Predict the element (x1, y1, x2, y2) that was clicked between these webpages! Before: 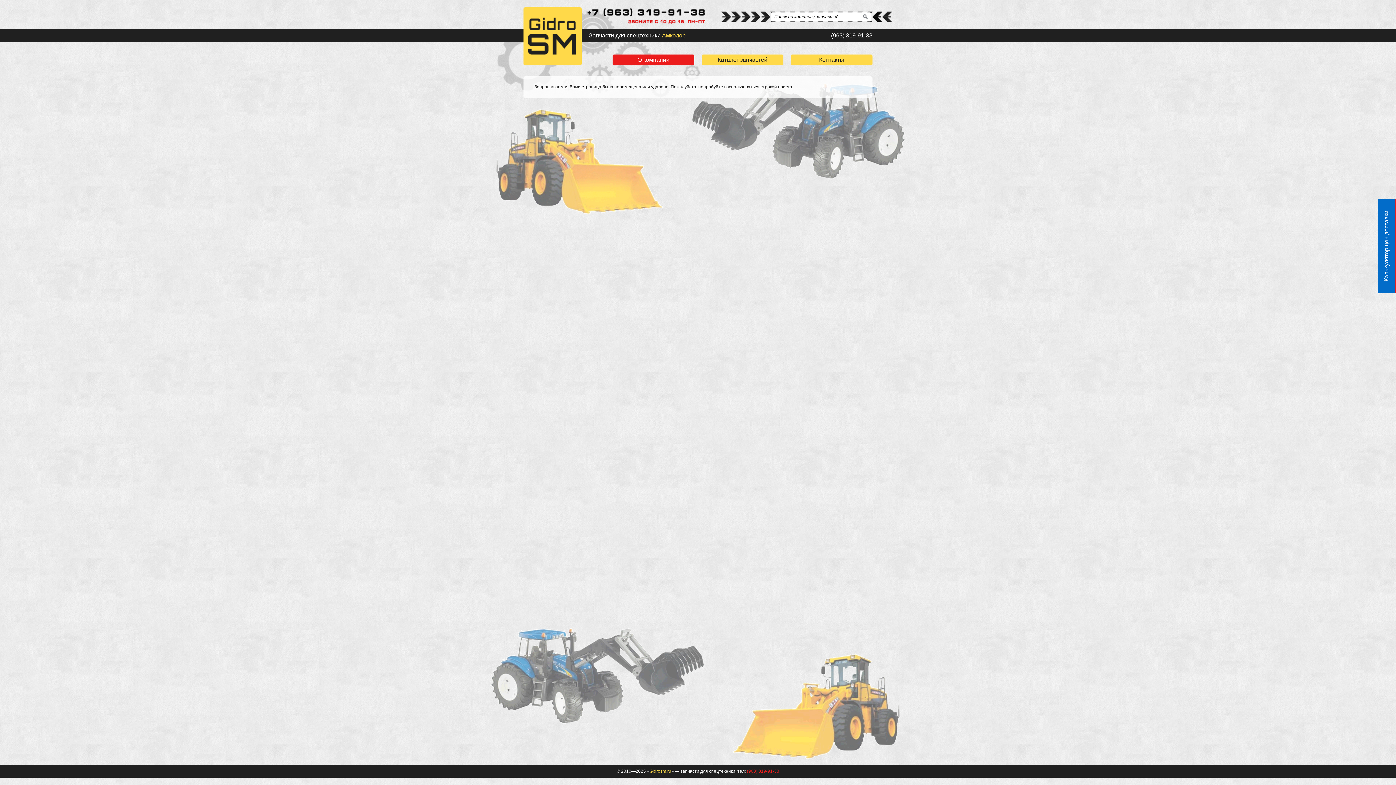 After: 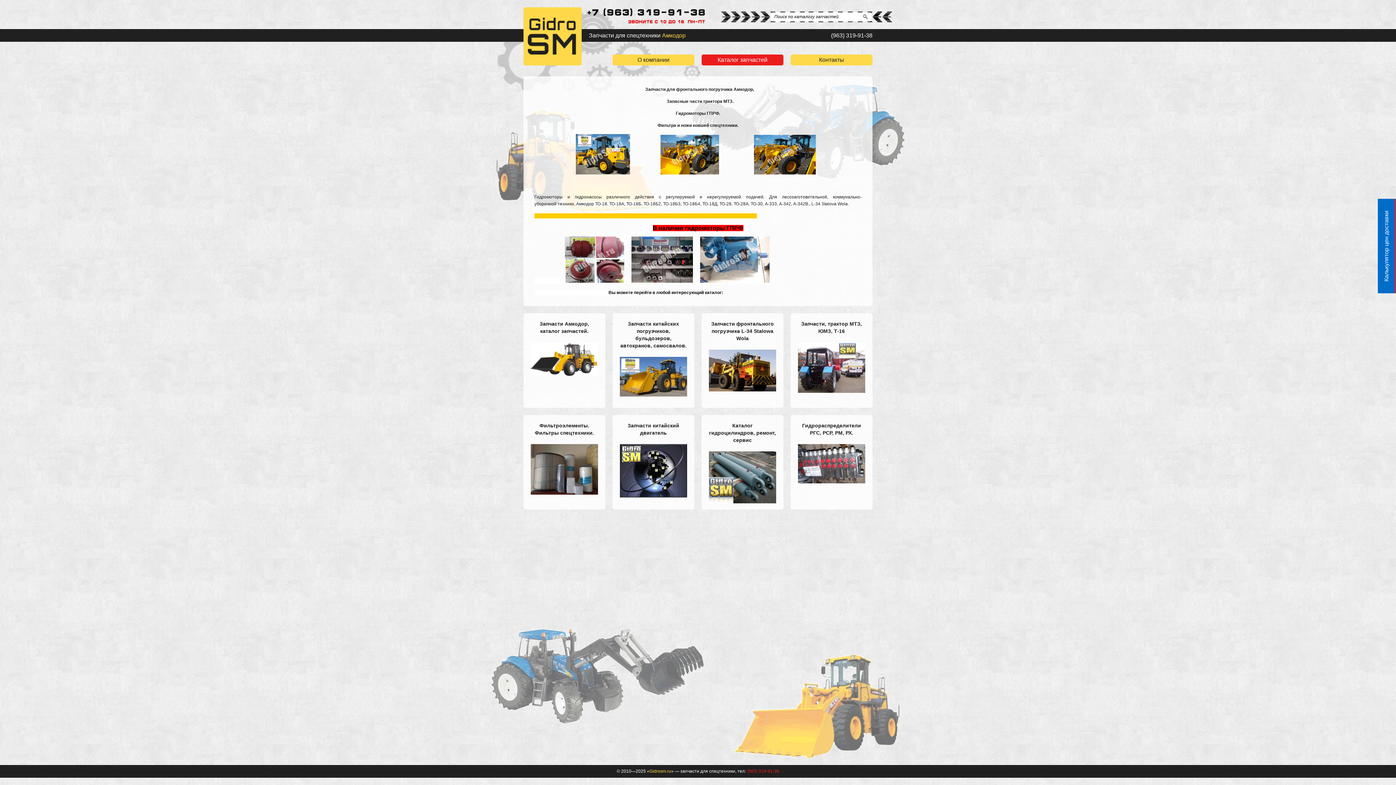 Action: label: Каталог запчастей bbox: (701, 54, 783, 65)